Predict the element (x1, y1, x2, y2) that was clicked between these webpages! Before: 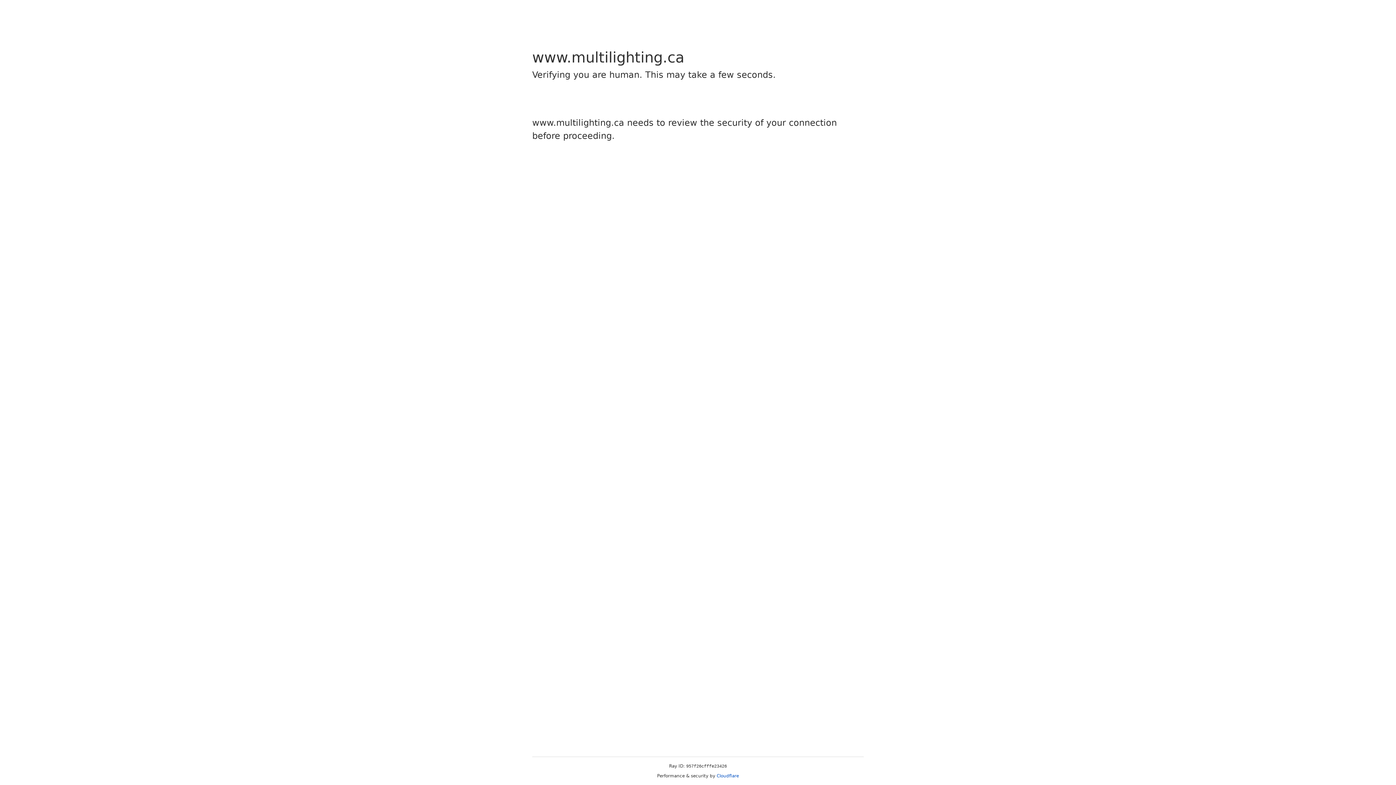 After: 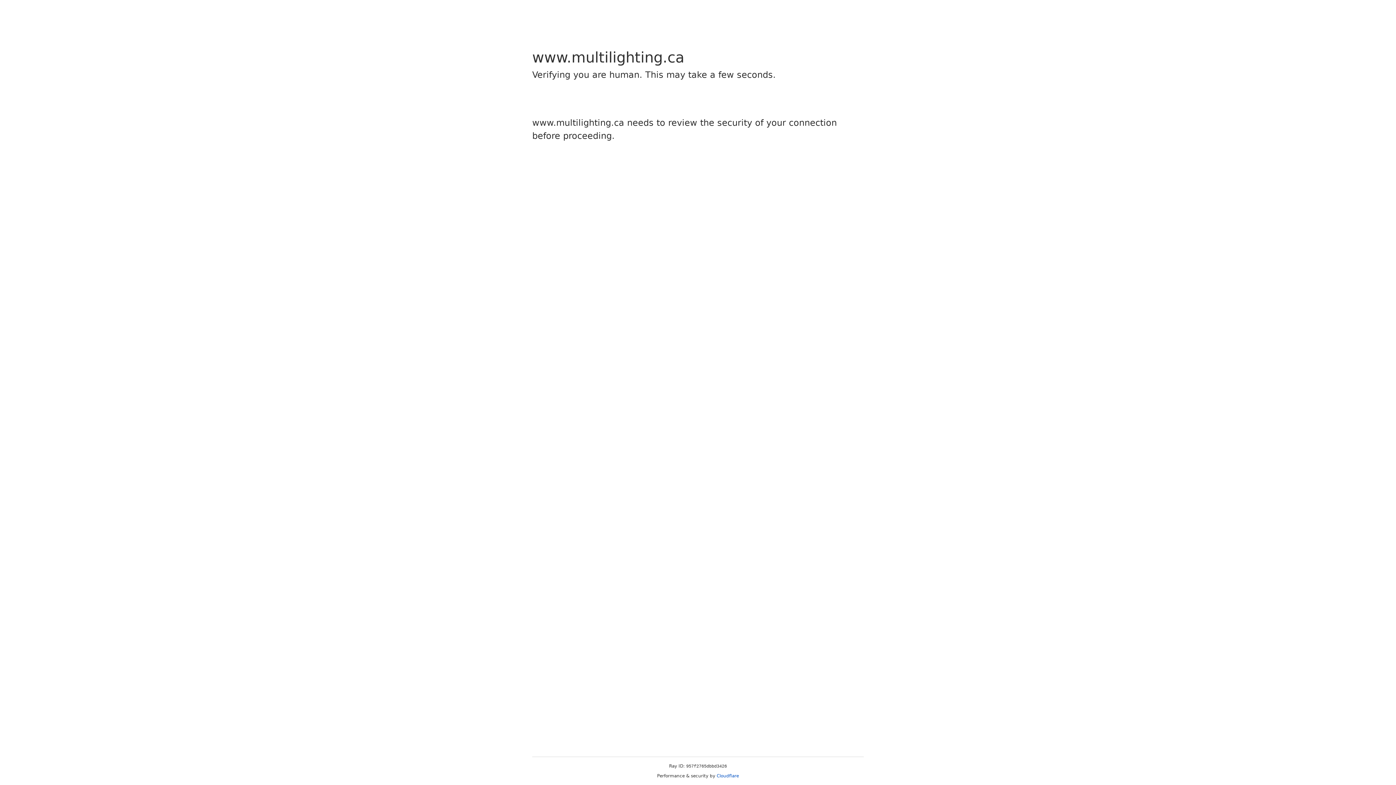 Action: bbox: (716, 773, 739, 778) label: Cloudflare